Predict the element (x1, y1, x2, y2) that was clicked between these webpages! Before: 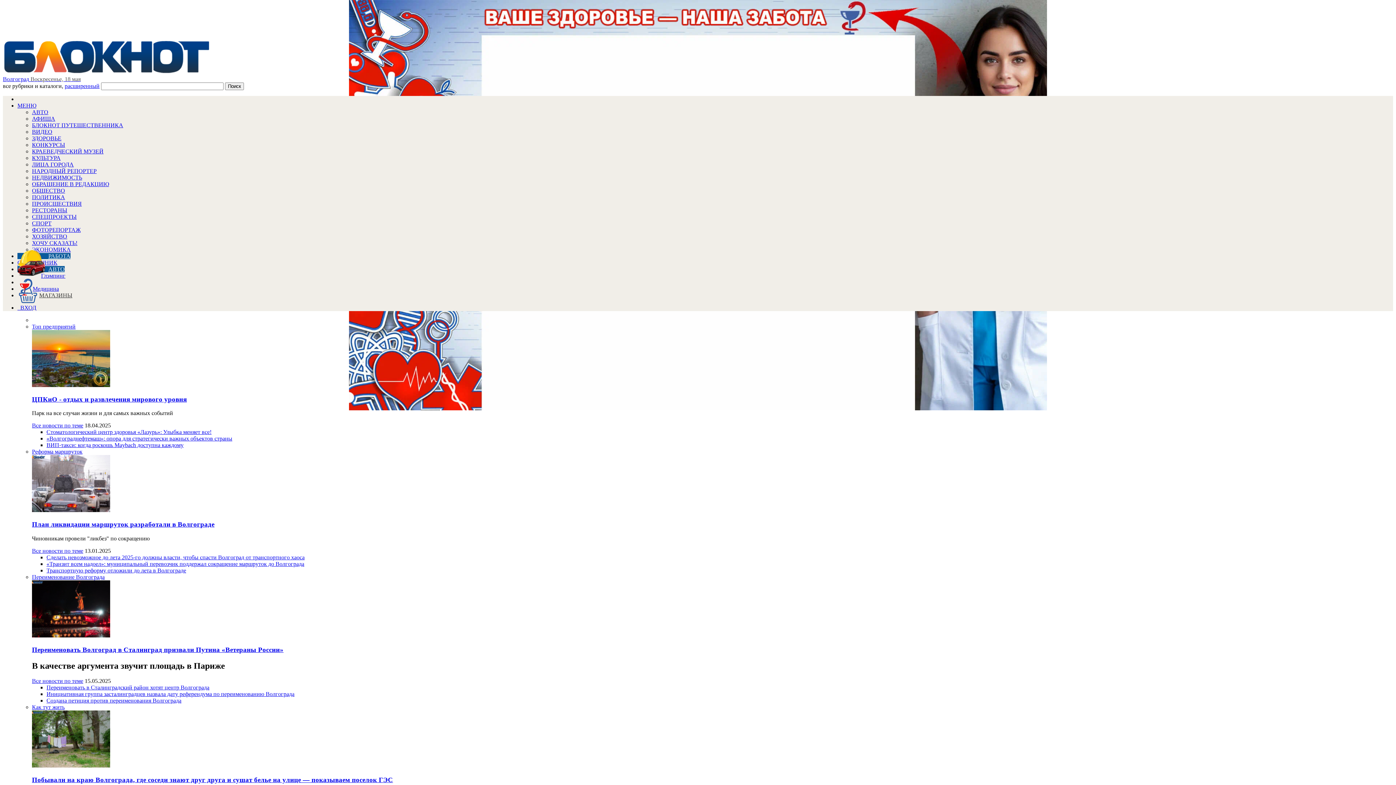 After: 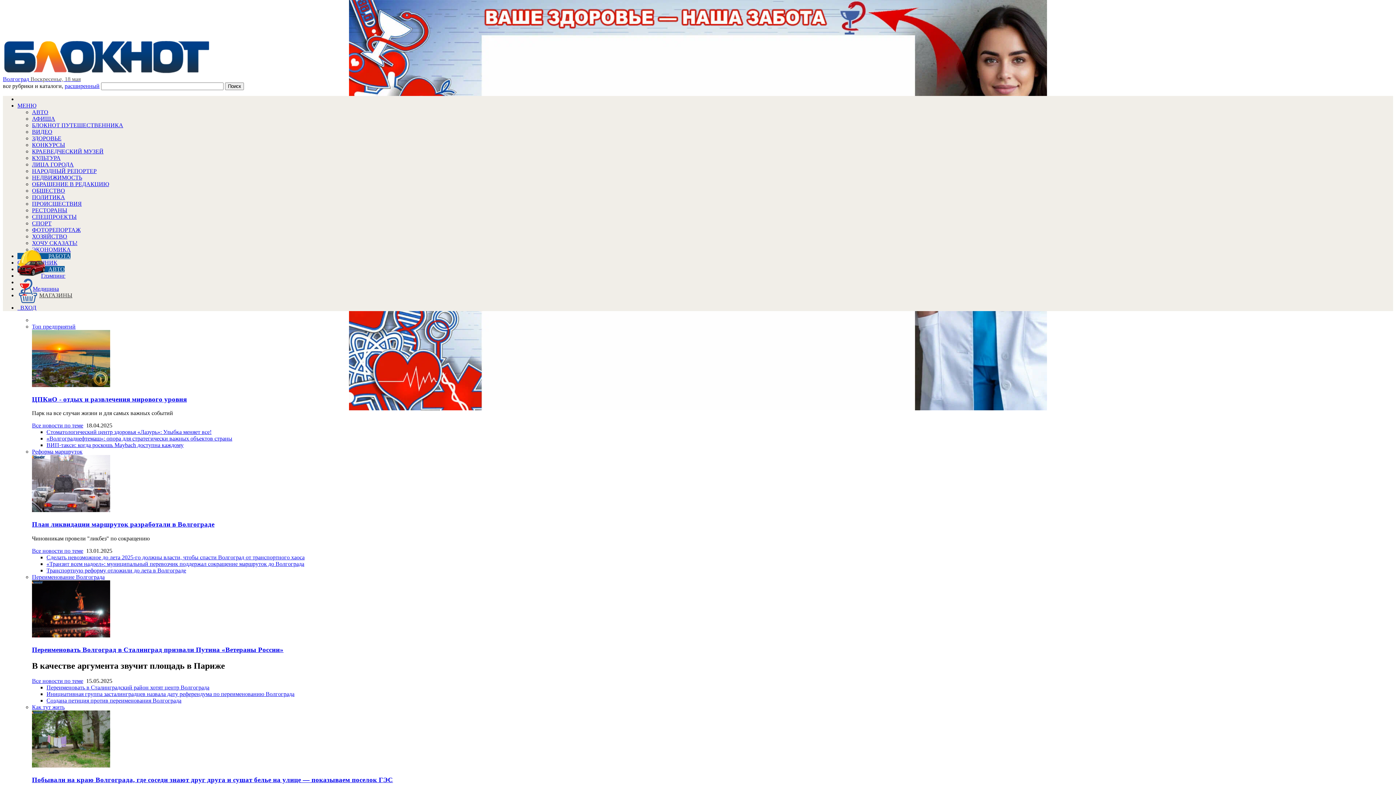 Action: bbox: (17, 285, 58, 292) label: Медицина